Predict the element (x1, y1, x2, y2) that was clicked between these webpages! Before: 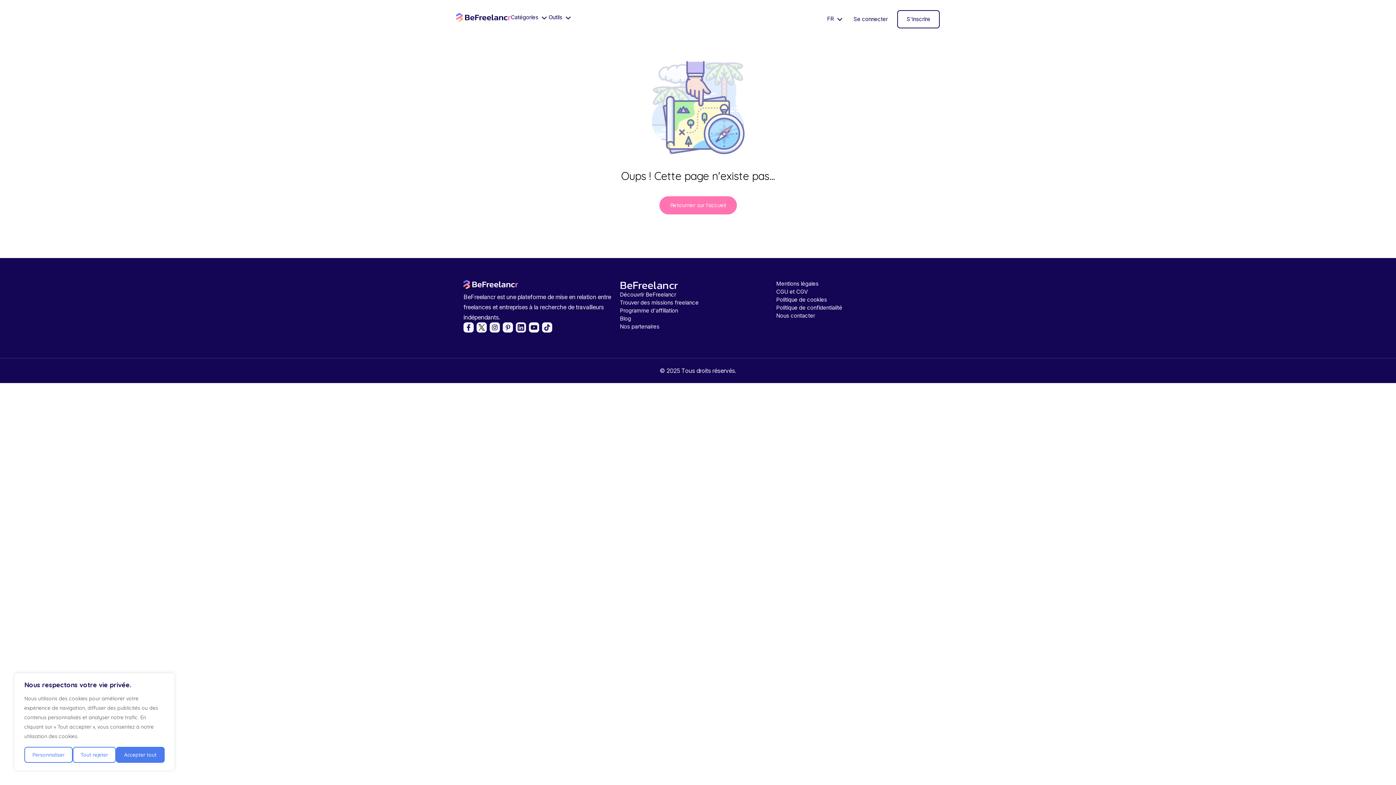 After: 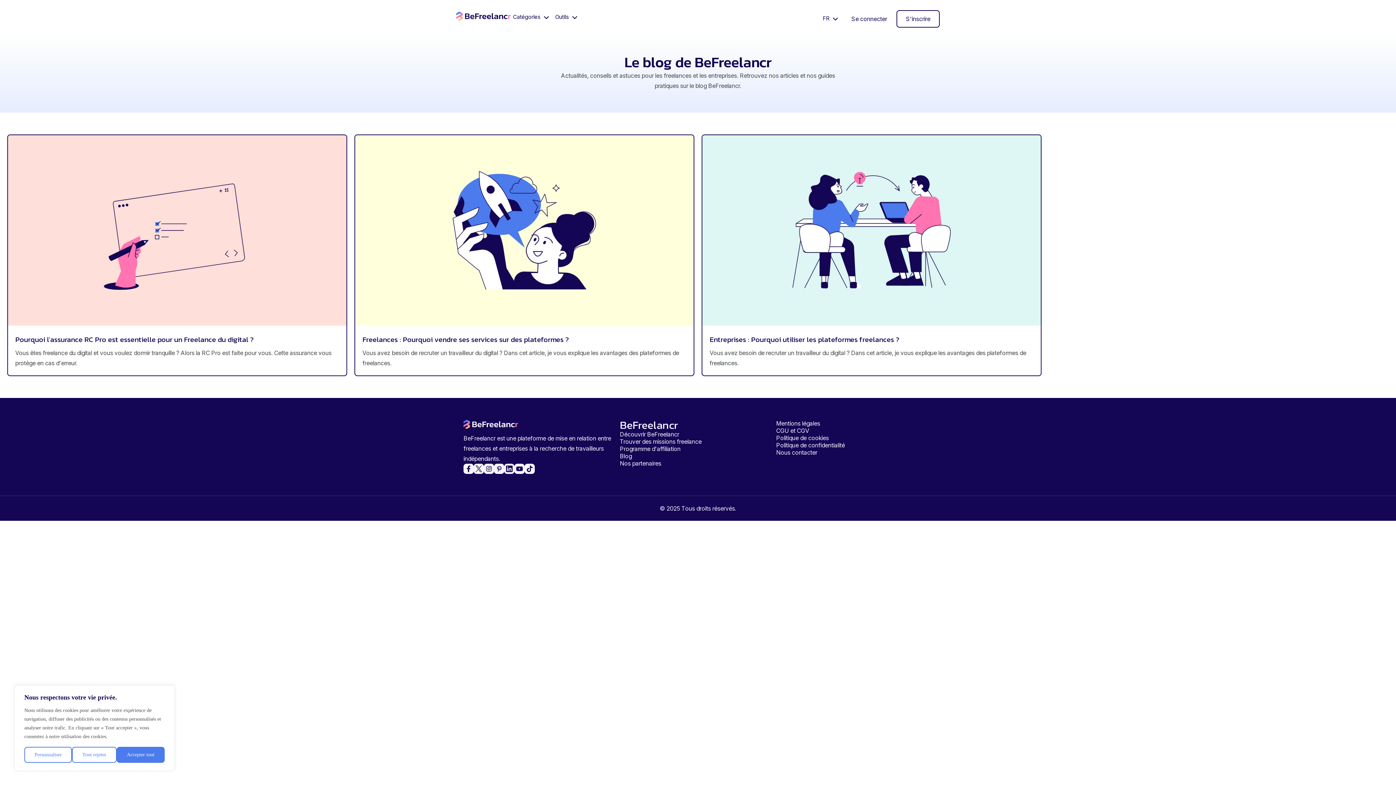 Action: label: Blog bbox: (620, 315, 631, 322)